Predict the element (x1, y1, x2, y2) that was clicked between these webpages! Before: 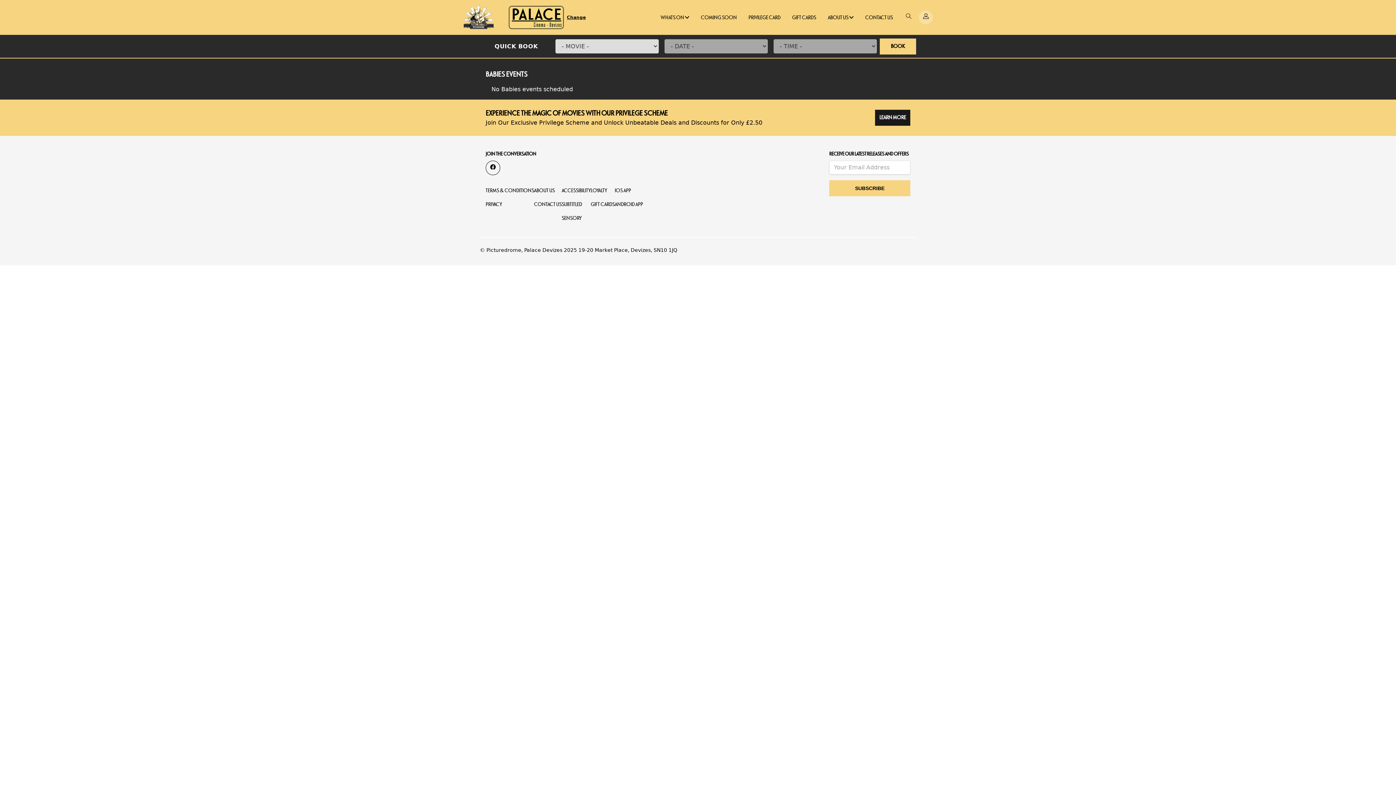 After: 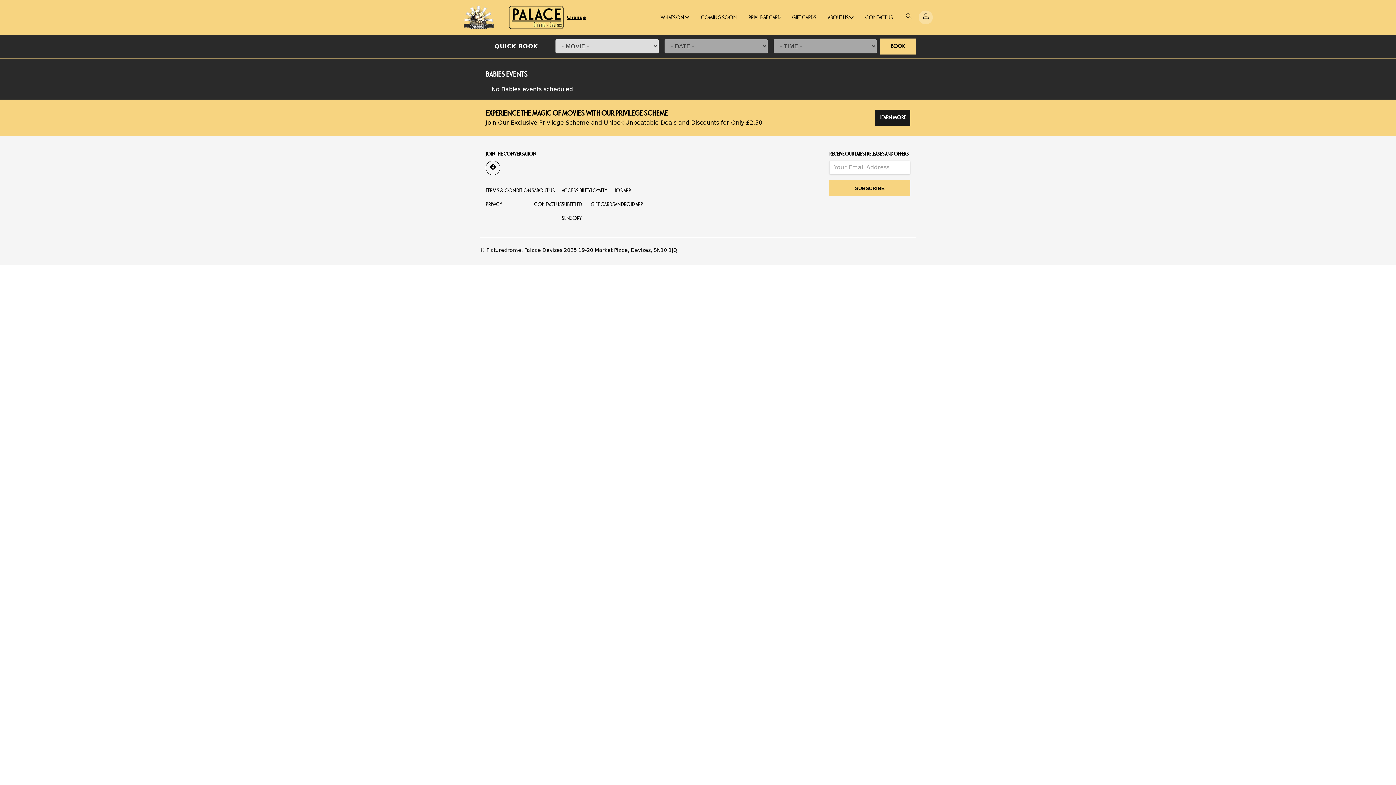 Action: label: IOS APP bbox: (614, 186, 643, 194)